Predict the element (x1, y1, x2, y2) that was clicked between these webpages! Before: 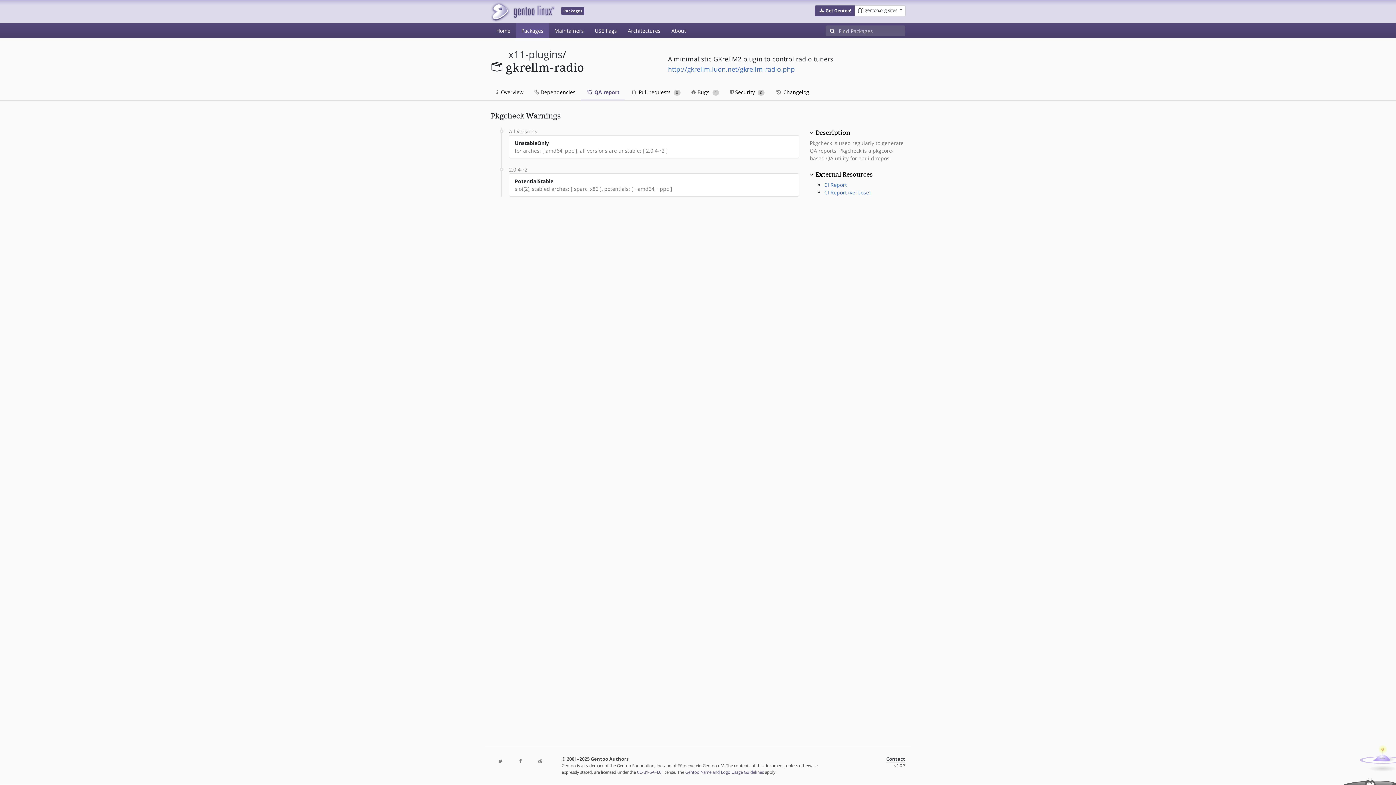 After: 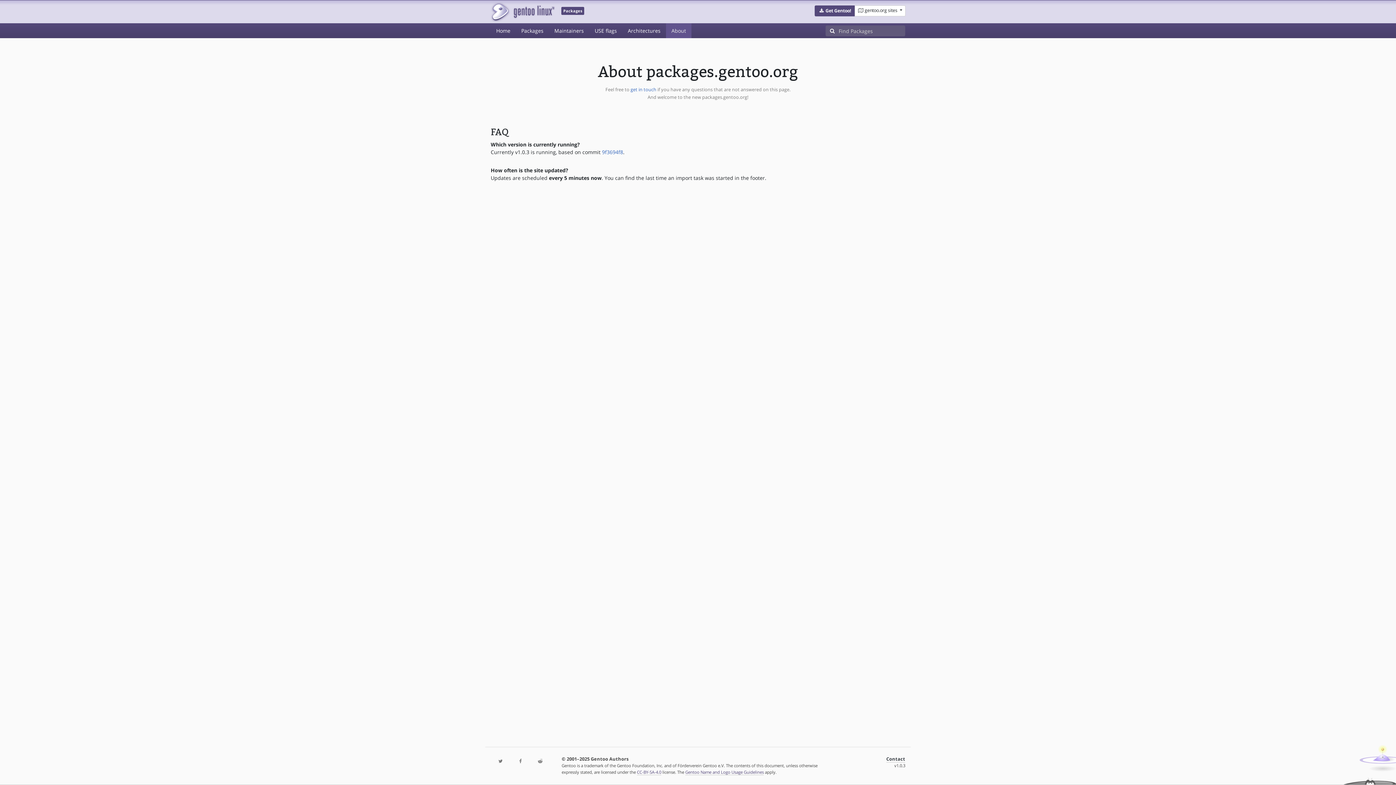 Action: label: About bbox: (666, 23, 691, 38)